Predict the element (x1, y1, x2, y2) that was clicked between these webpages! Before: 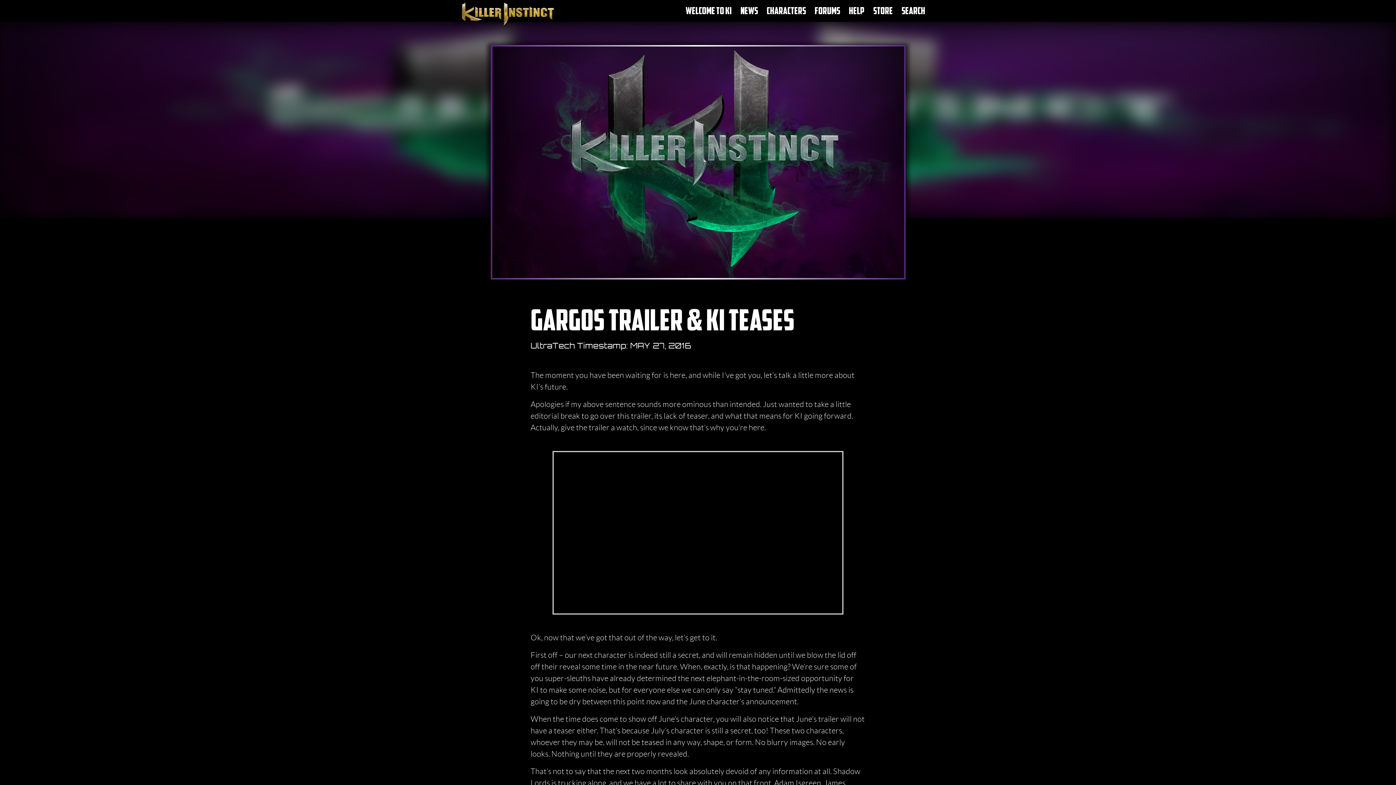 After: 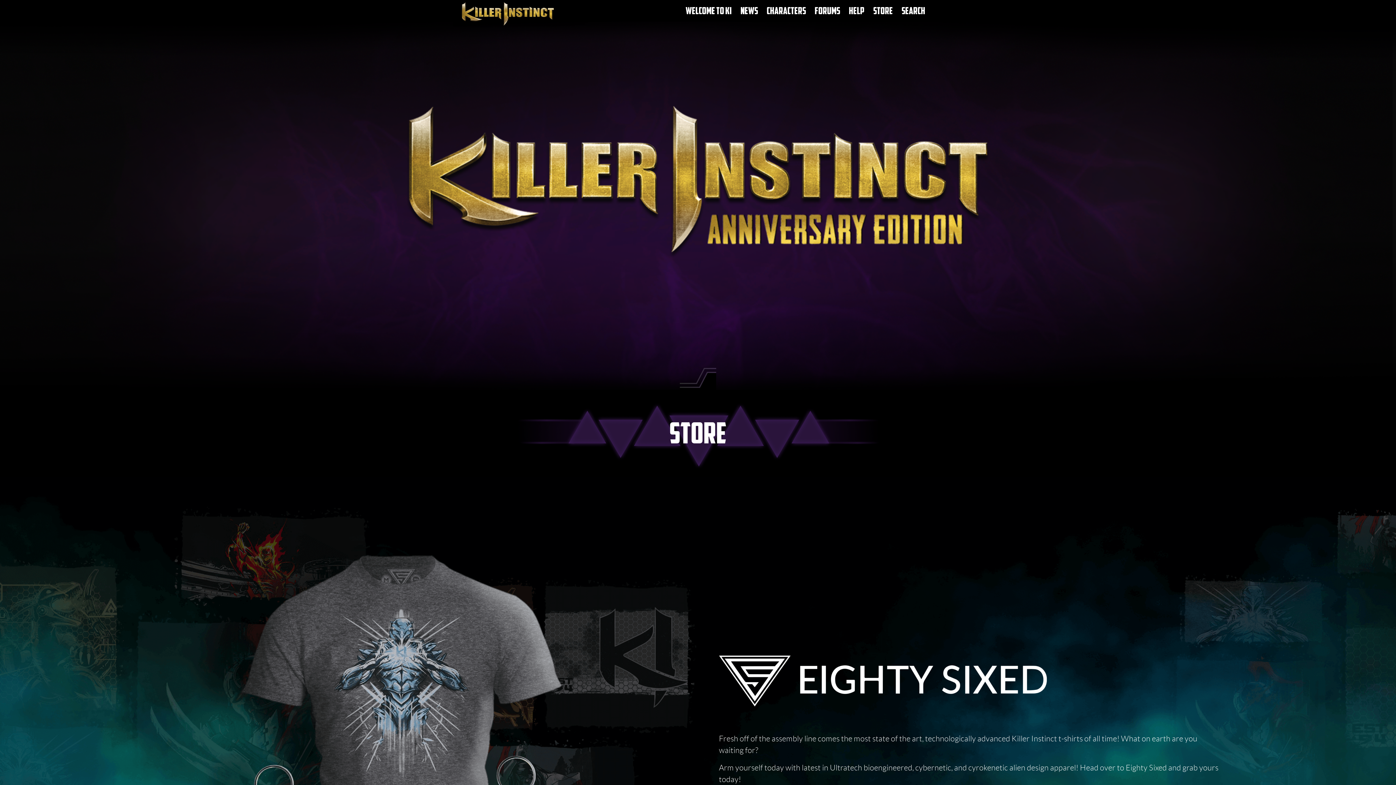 Action: label: Store bbox: (873, 3, 893, 18)